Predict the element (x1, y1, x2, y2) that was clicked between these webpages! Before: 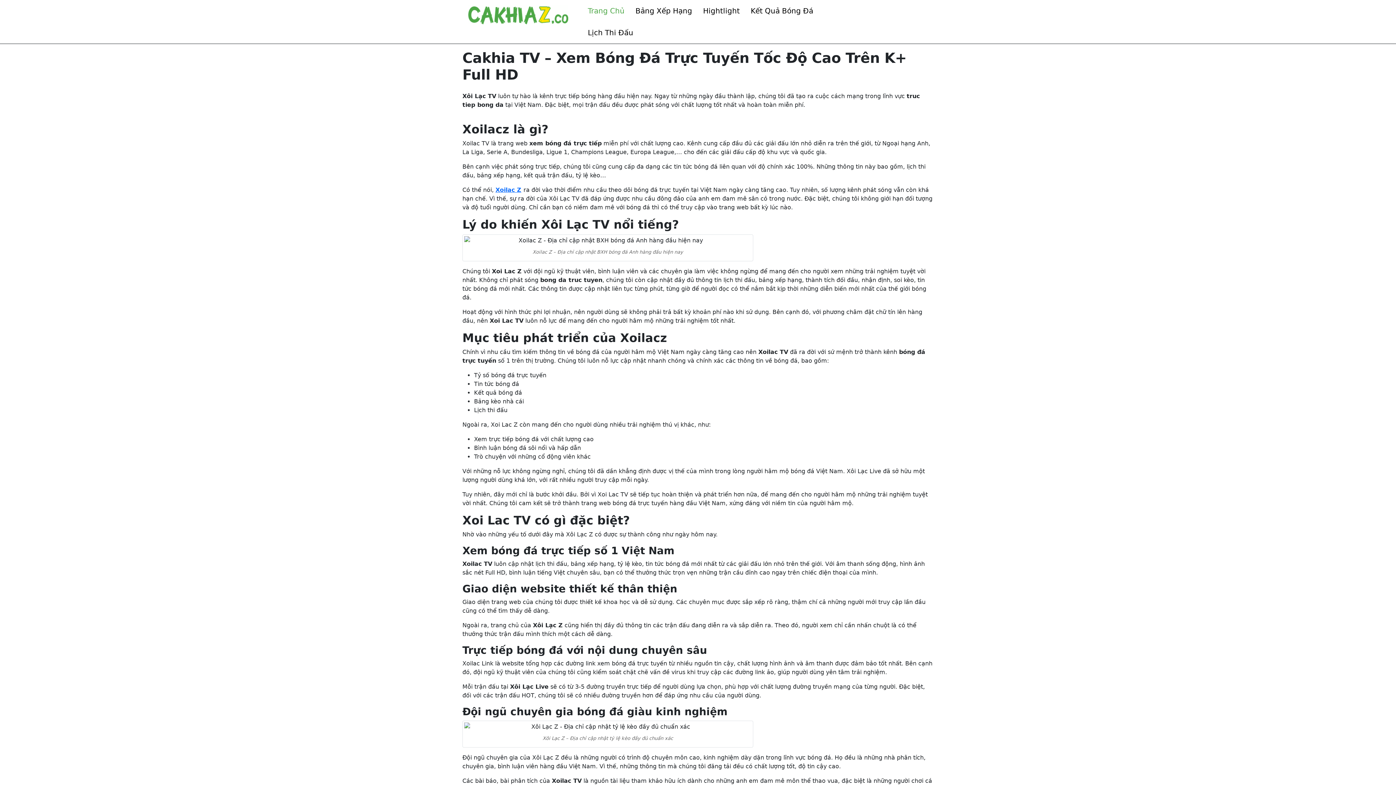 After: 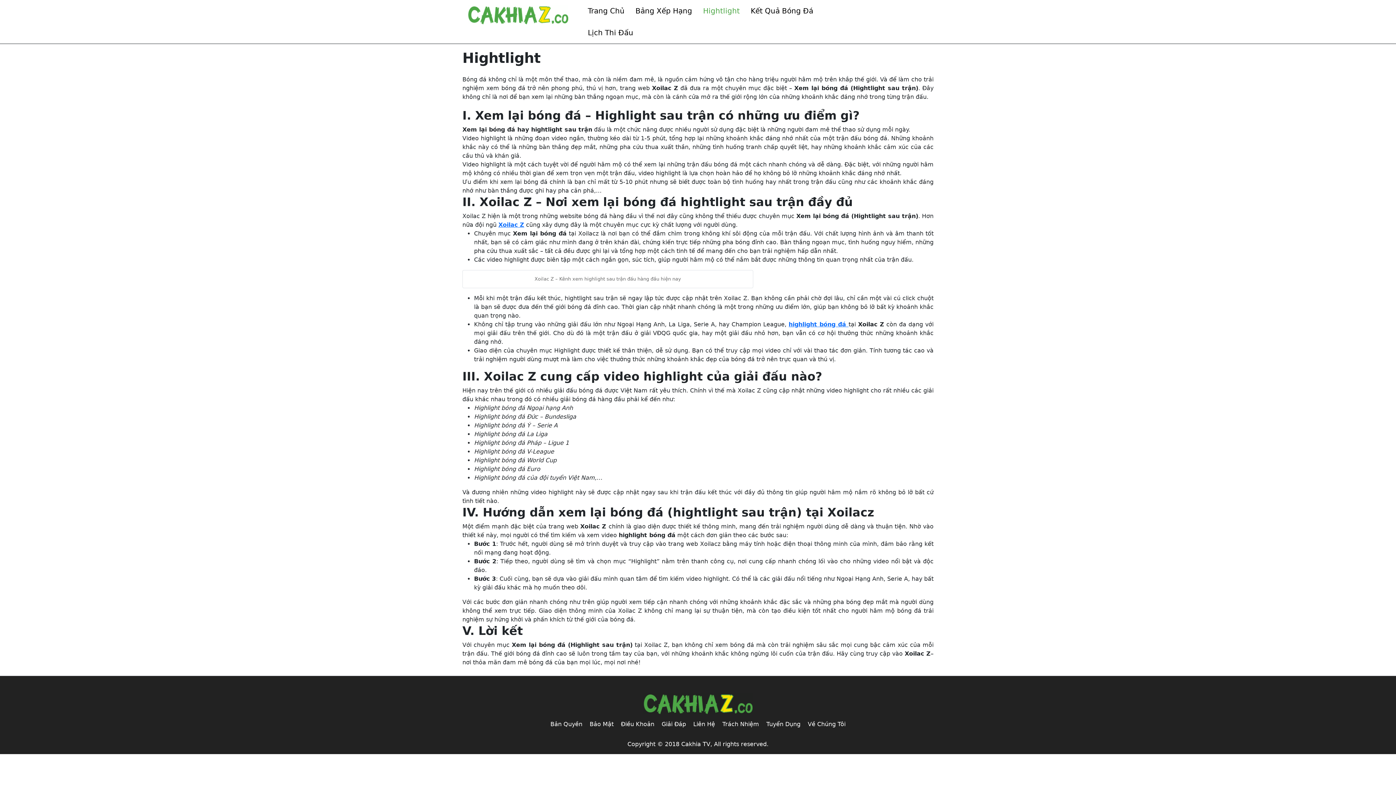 Action: bbox: (697, 0, 745, 21) label: Hightlight